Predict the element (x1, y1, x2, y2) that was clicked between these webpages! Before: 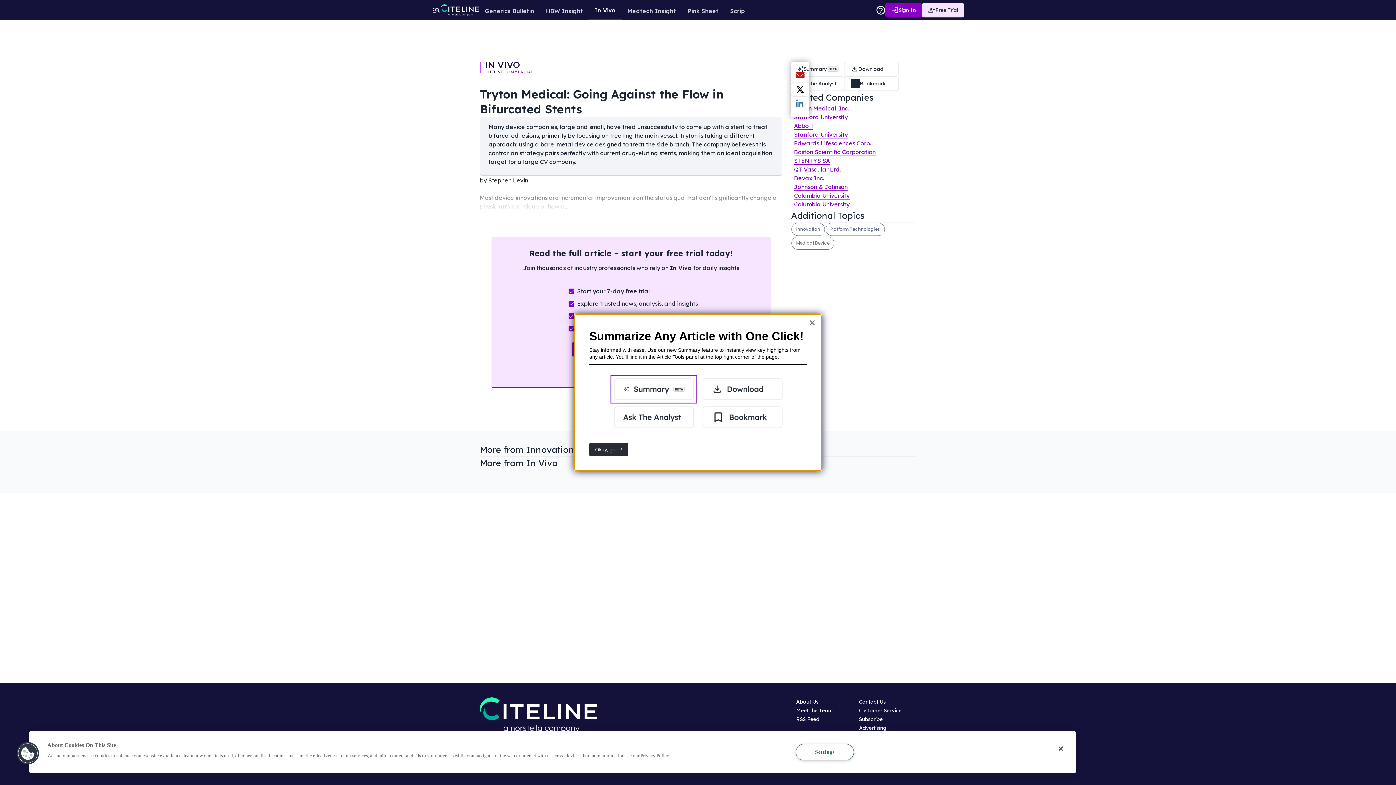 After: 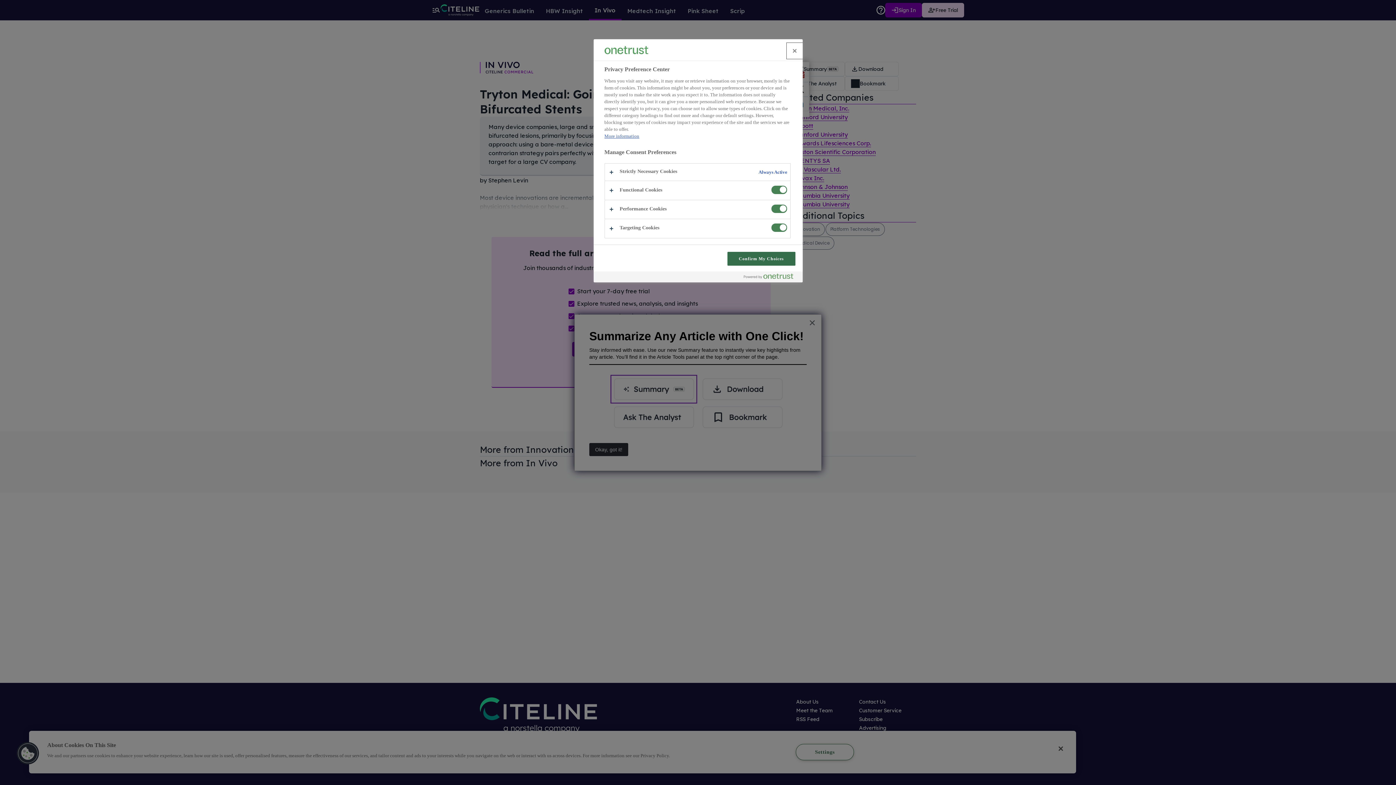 Action: label: Settings bbox: (795, 744, 854, 760)